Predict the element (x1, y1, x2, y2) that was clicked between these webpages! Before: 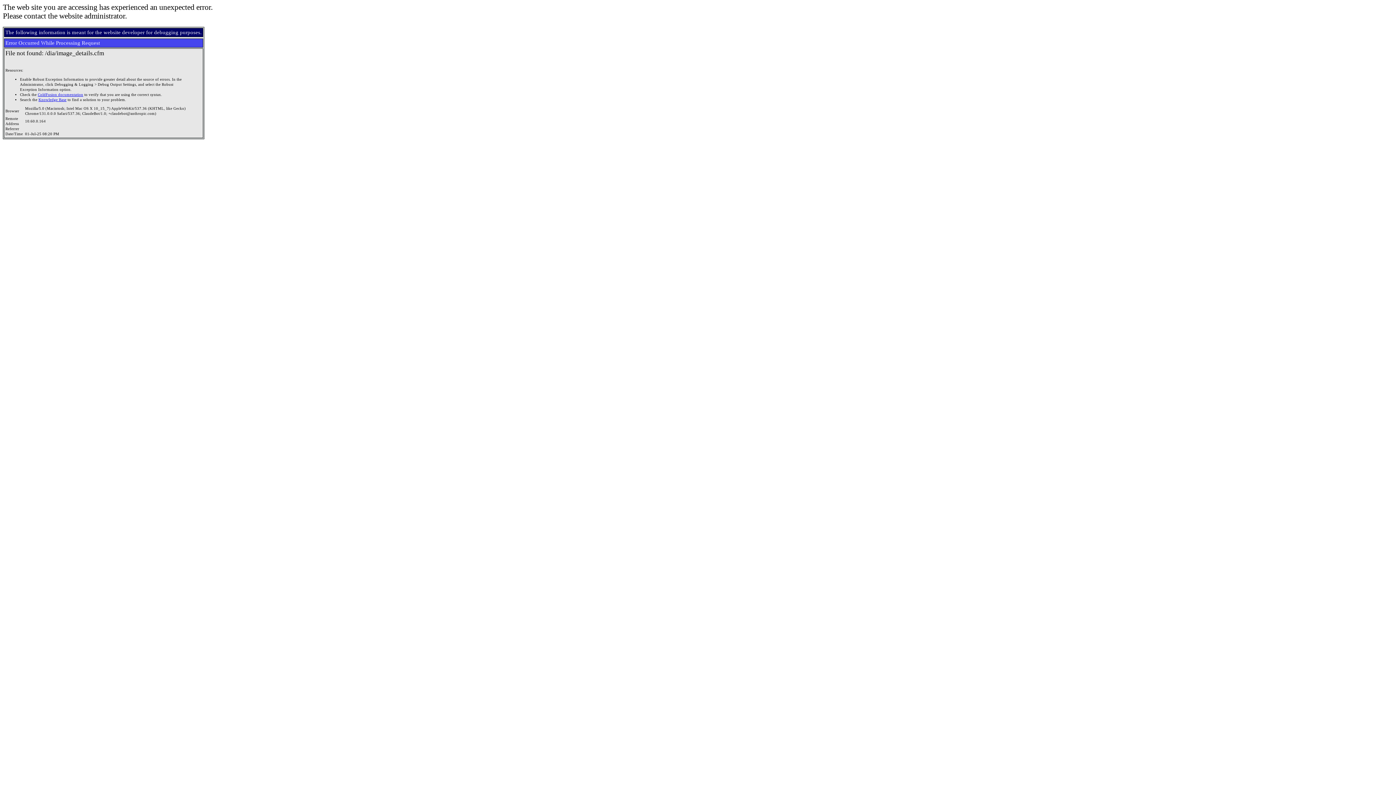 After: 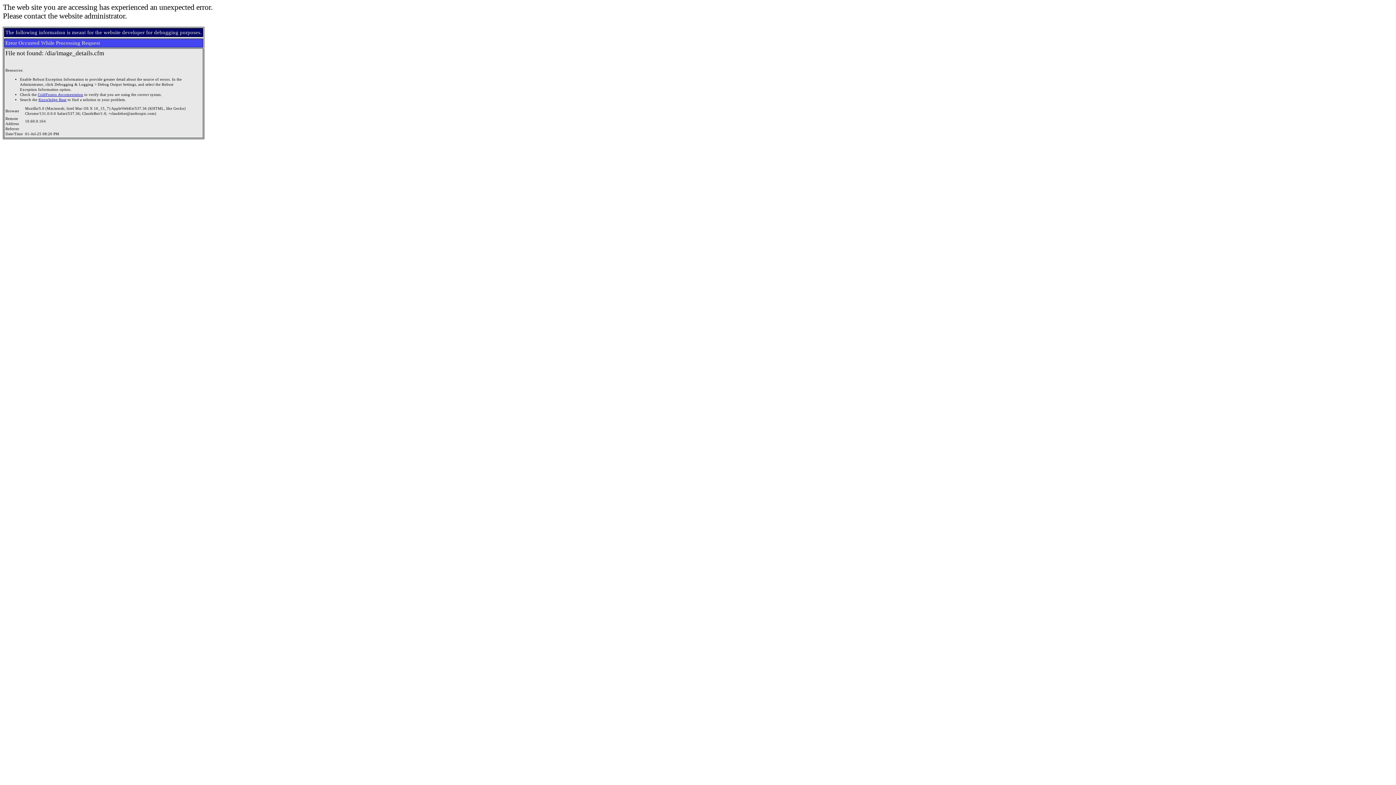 Action: bbox: (38, 97, 66, 101) label: Knowledge Base